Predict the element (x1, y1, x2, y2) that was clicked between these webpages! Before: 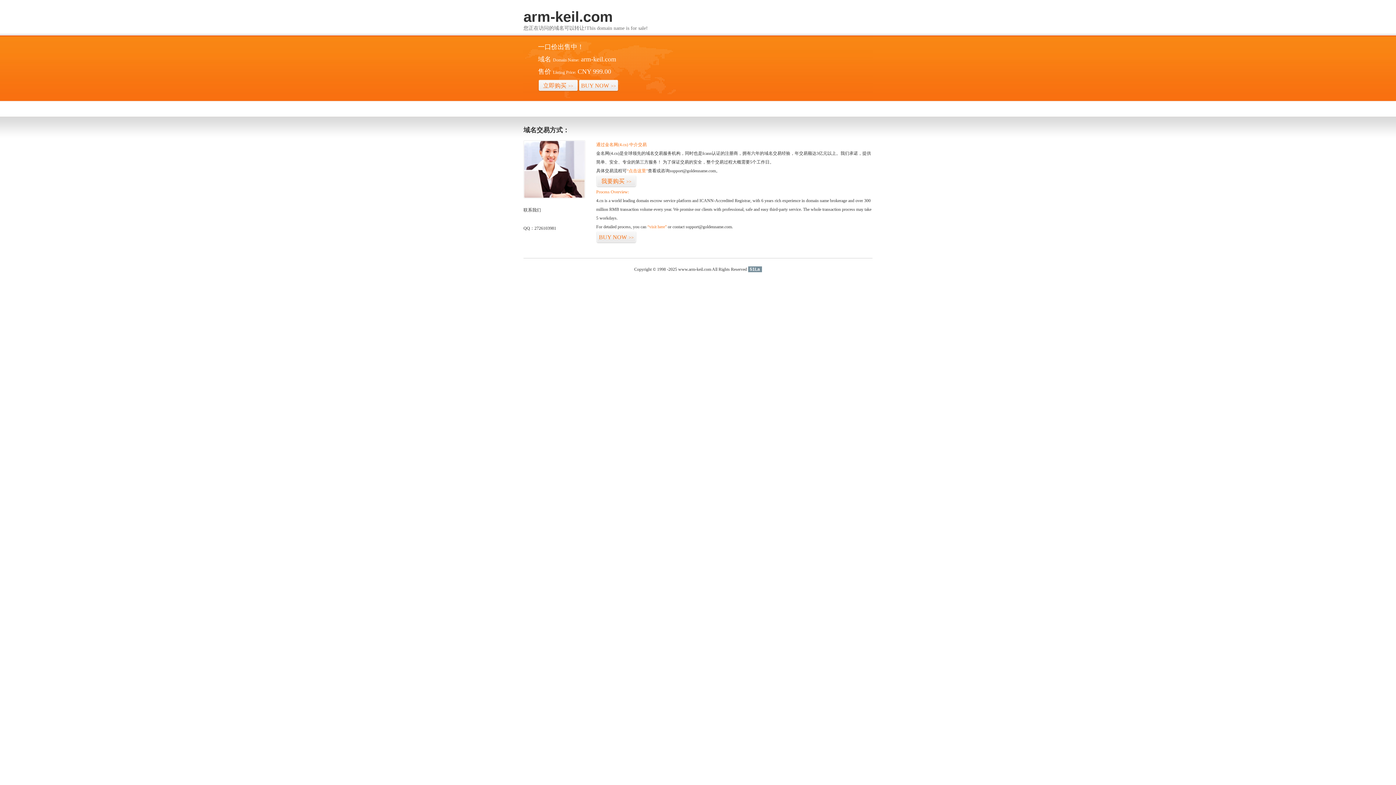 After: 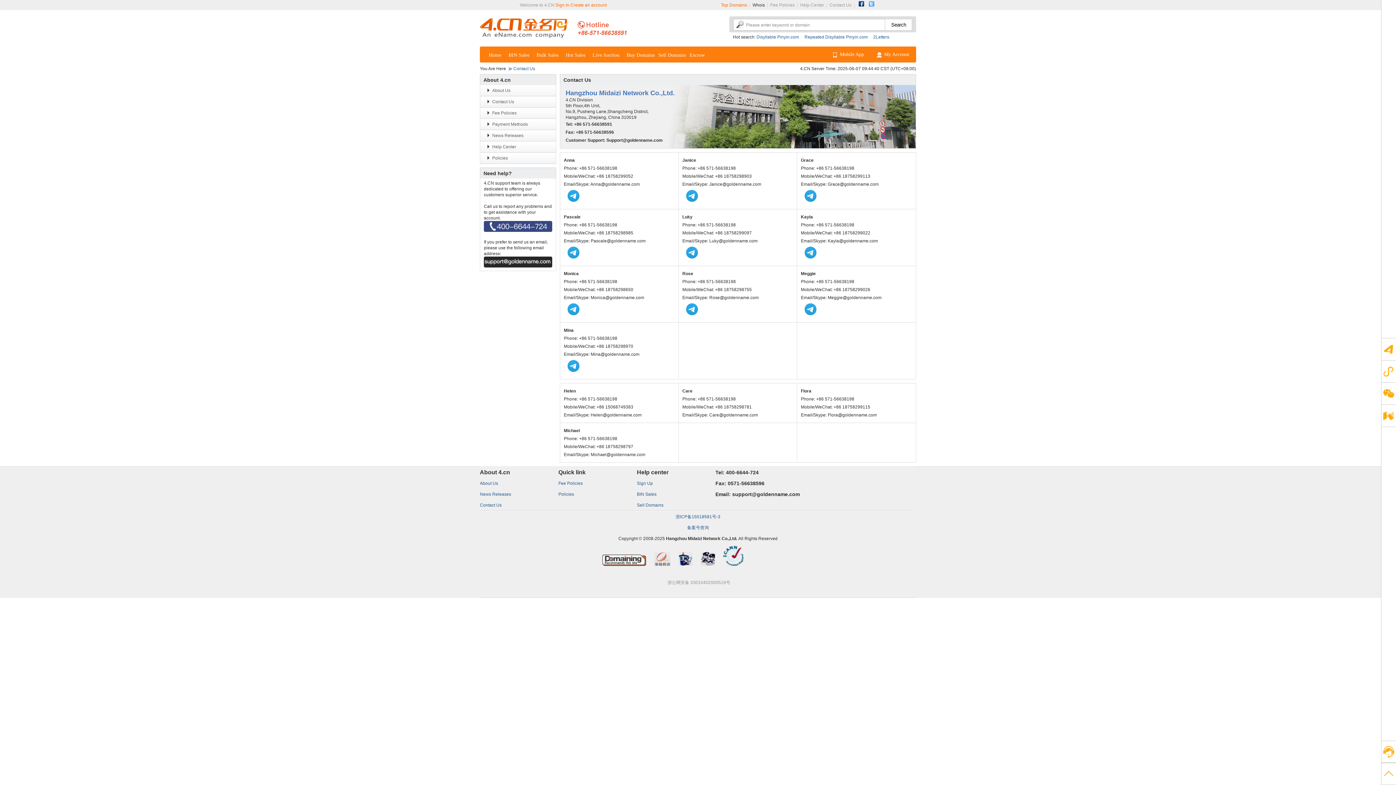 Action: bbox: (523, 194, 585, 199)